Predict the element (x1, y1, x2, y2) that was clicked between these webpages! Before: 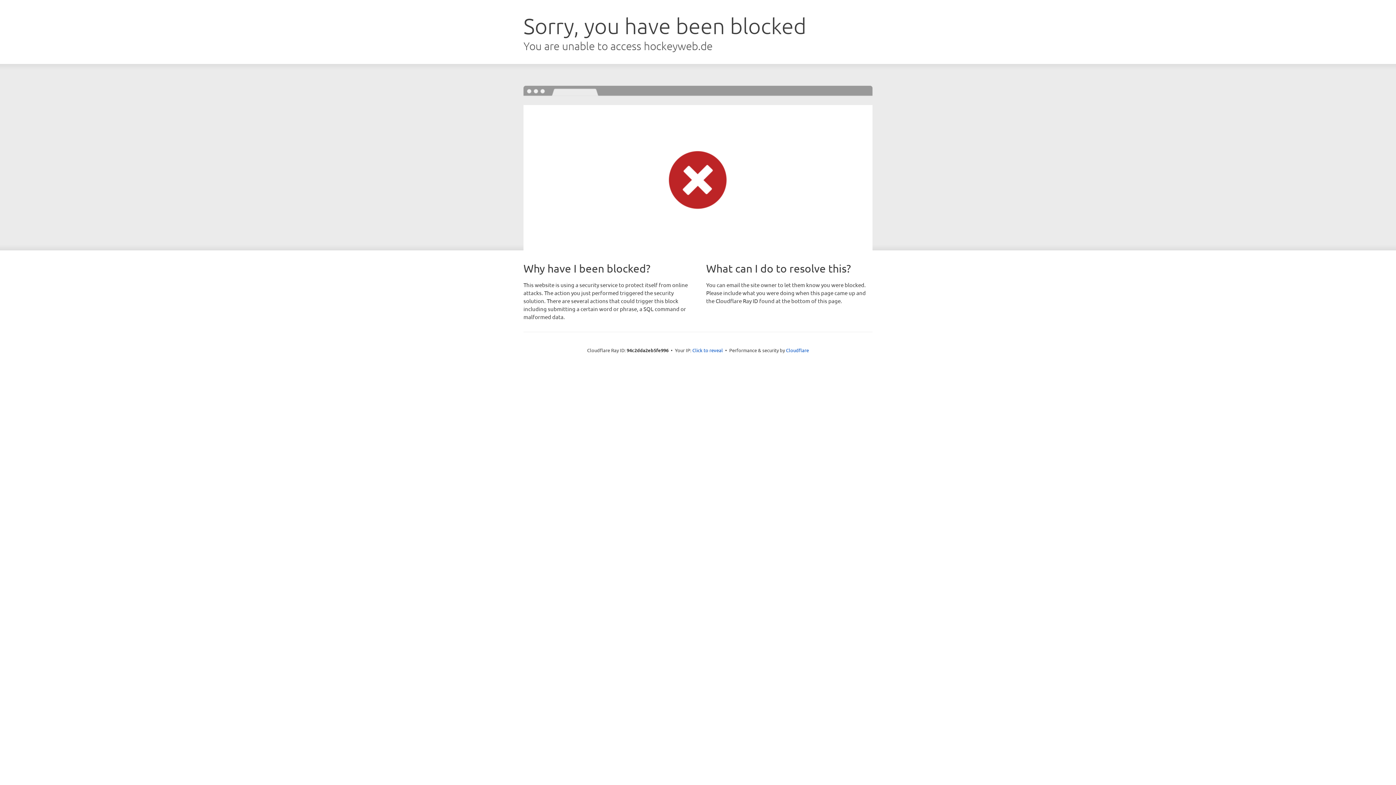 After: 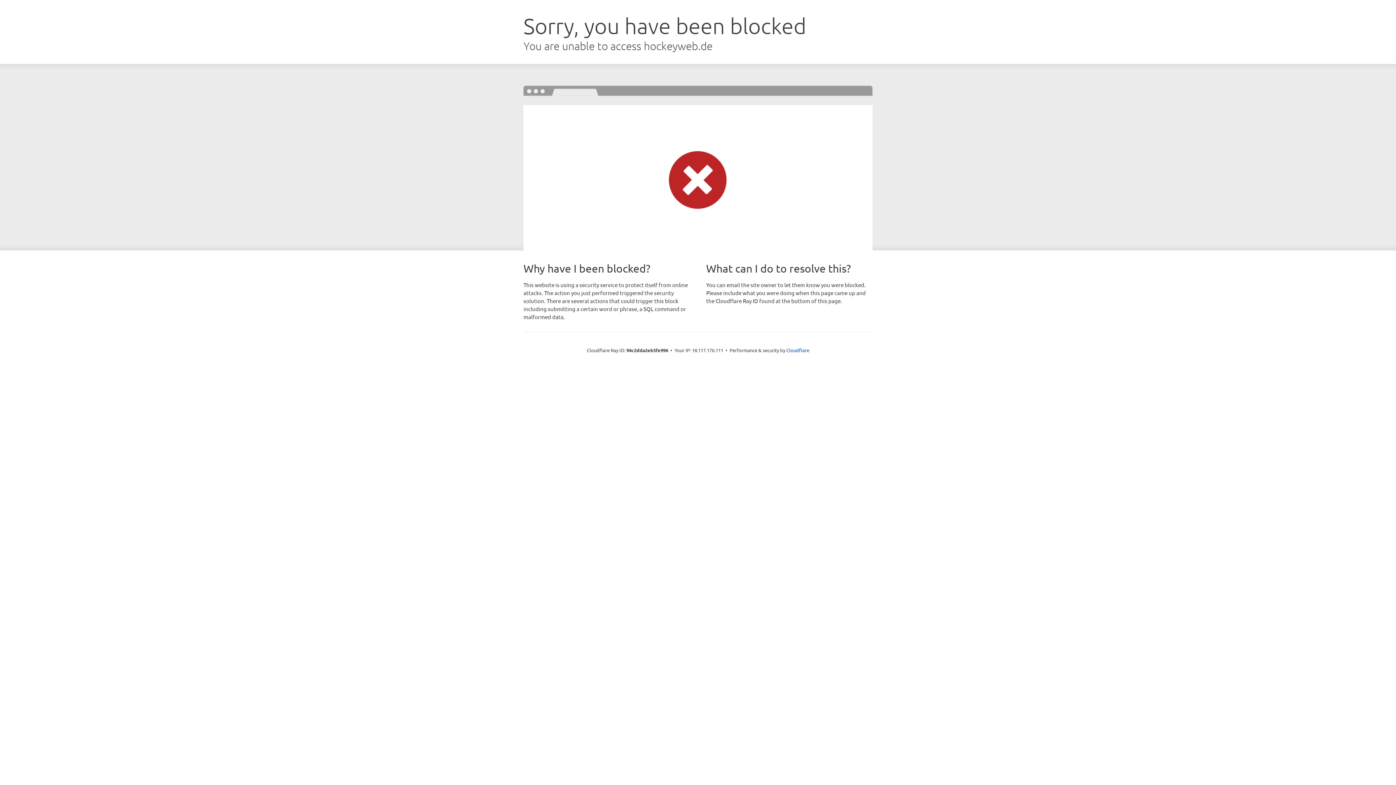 Action: bbox: (692, 346, 723, 353) label: Click to reveal